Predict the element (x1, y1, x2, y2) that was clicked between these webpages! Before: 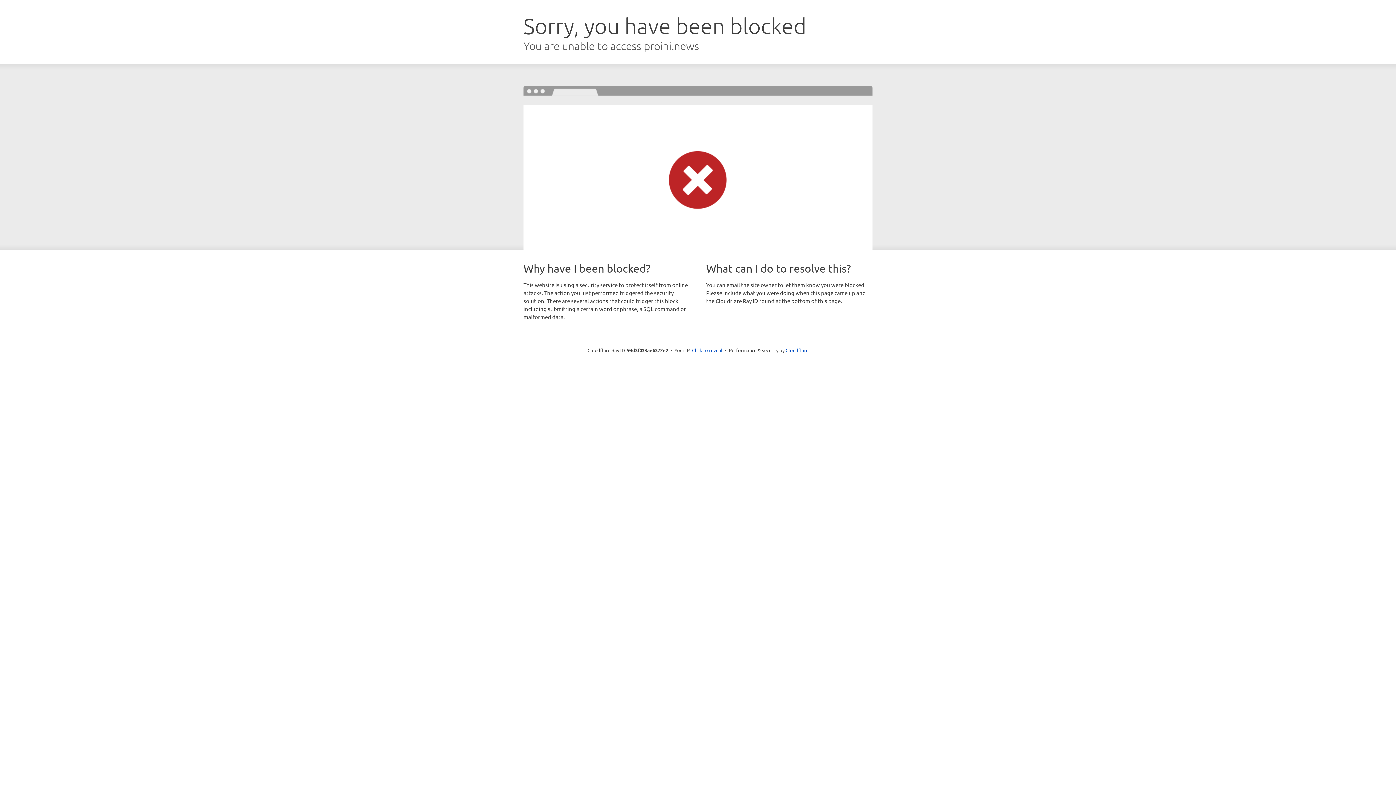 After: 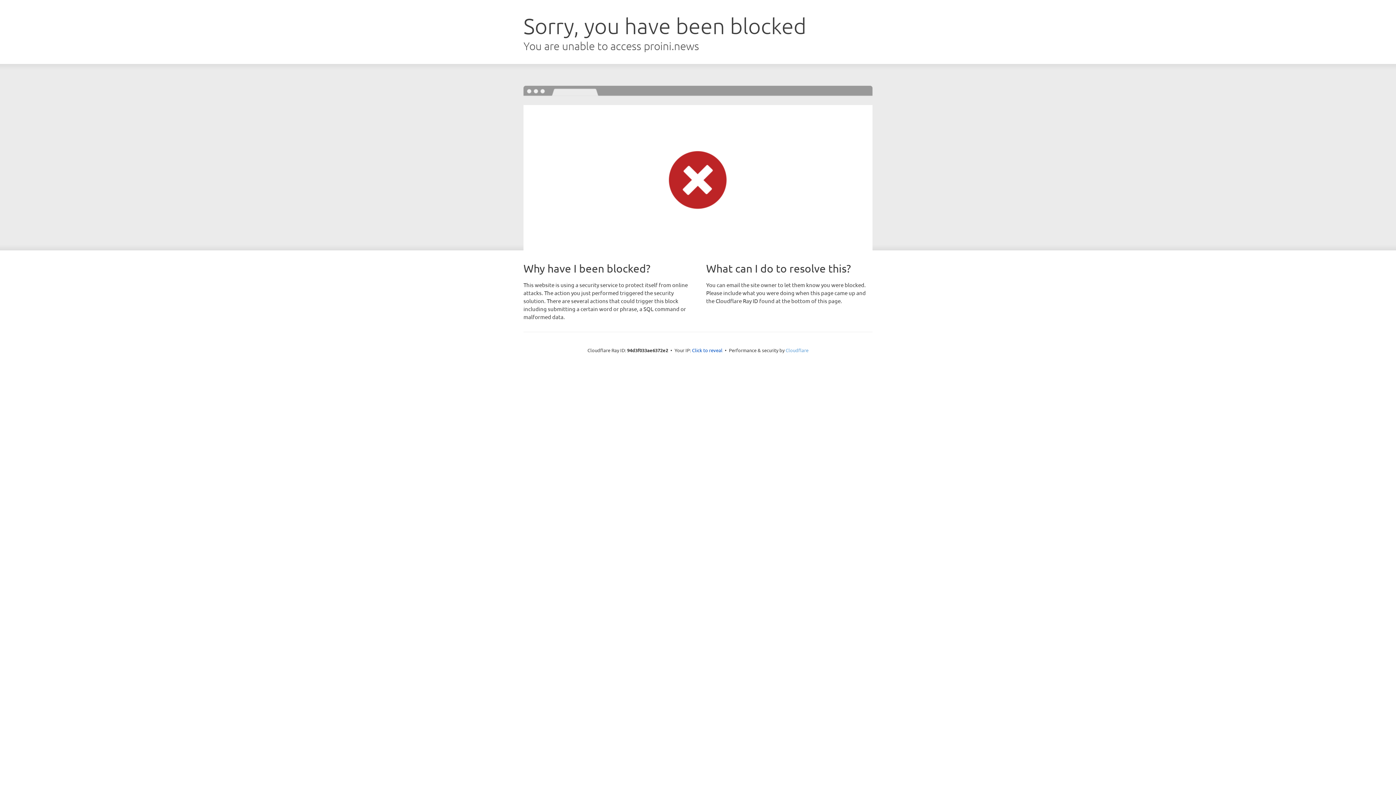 Action: label: Cloudflare bbox: (785, 347, 808, 353)